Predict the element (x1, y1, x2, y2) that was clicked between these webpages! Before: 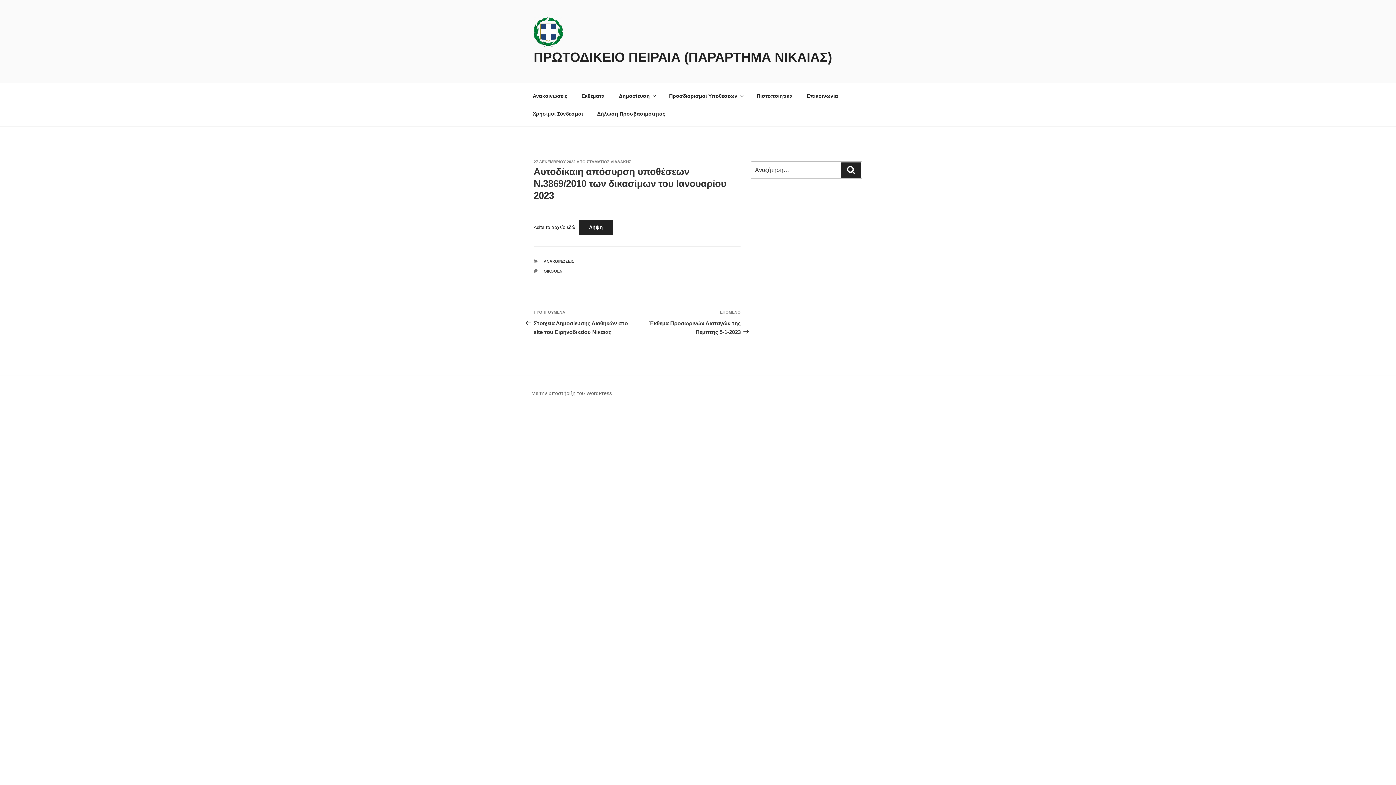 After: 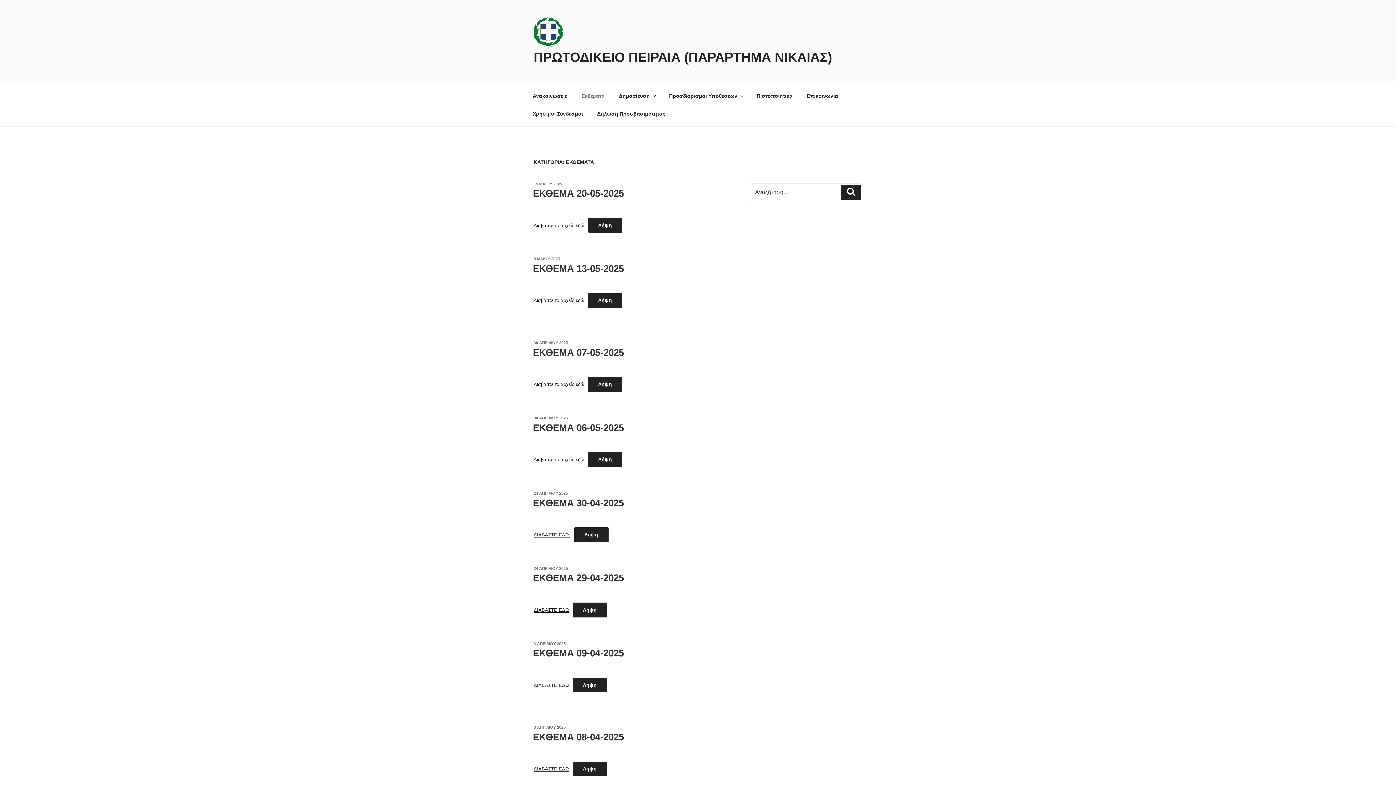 Action: label: Εκθέματα bbox: (575, 87, 611, 104)